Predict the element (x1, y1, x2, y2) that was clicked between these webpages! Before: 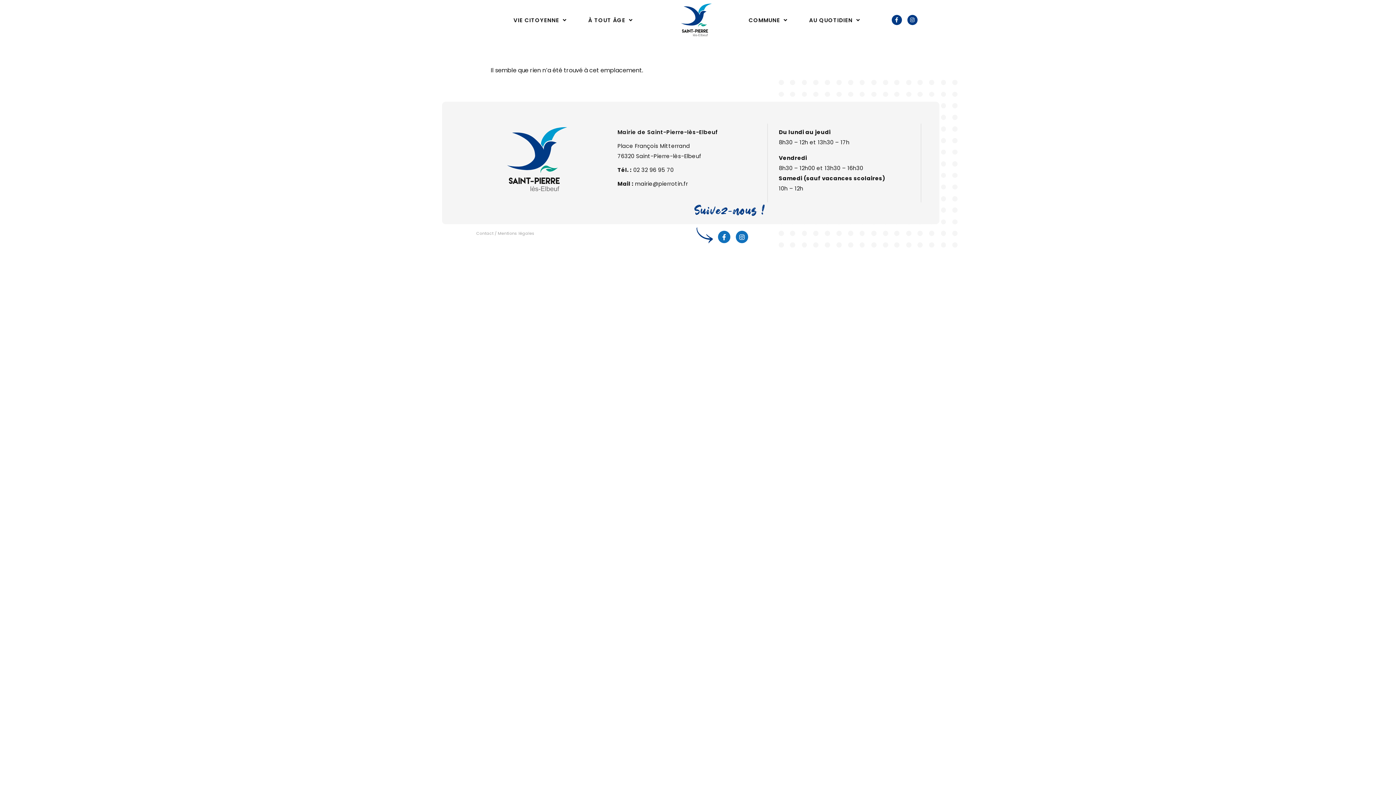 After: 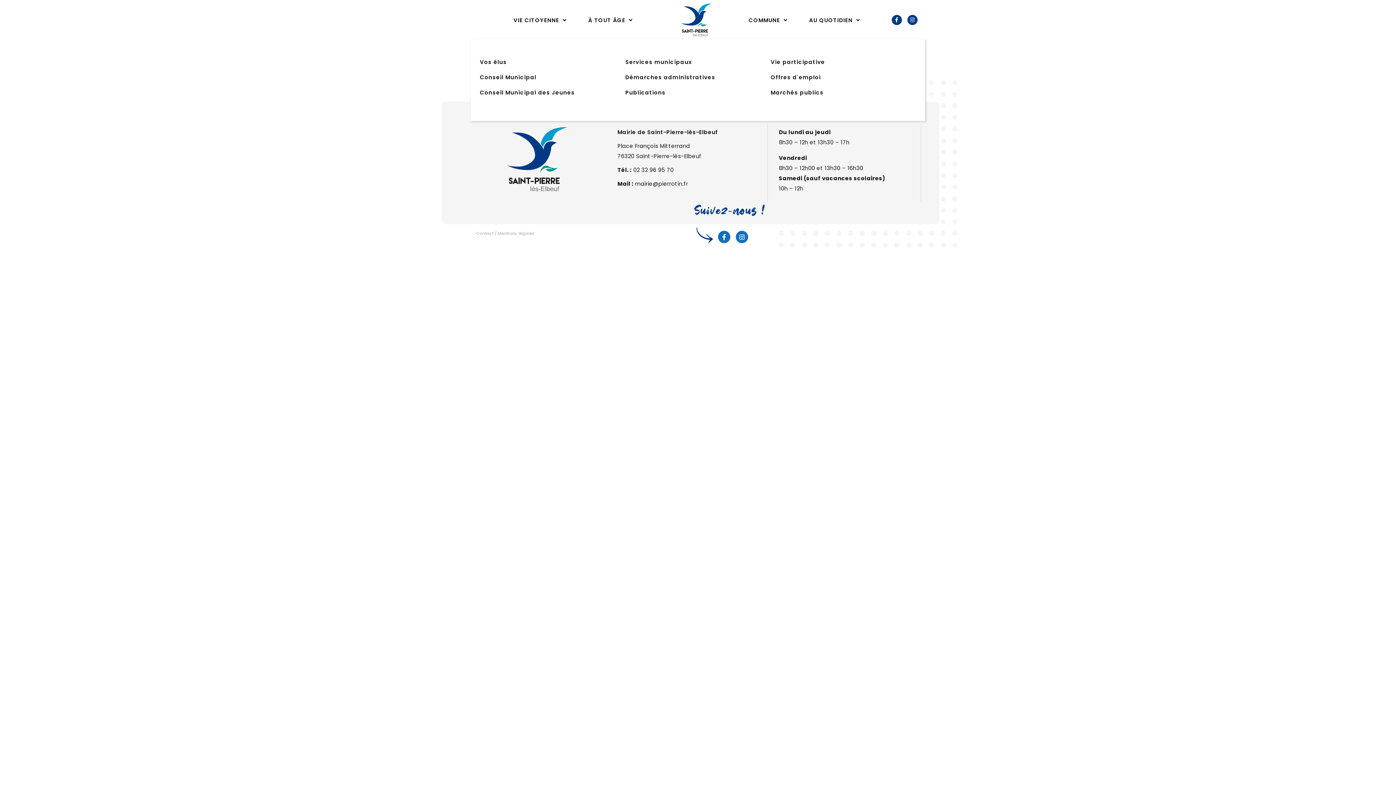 Action: bbox: (506, 10, 573, 29) label: VIE CITOYENNE